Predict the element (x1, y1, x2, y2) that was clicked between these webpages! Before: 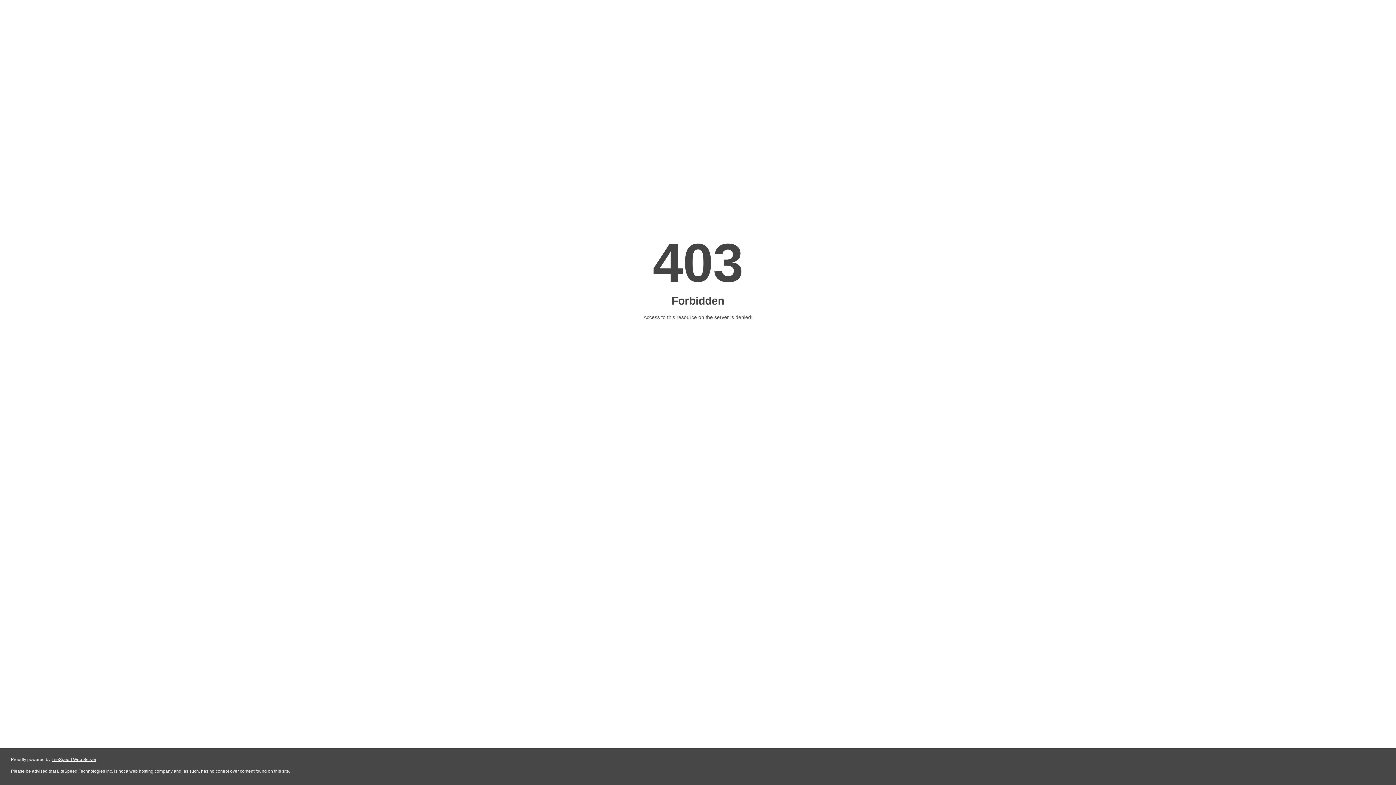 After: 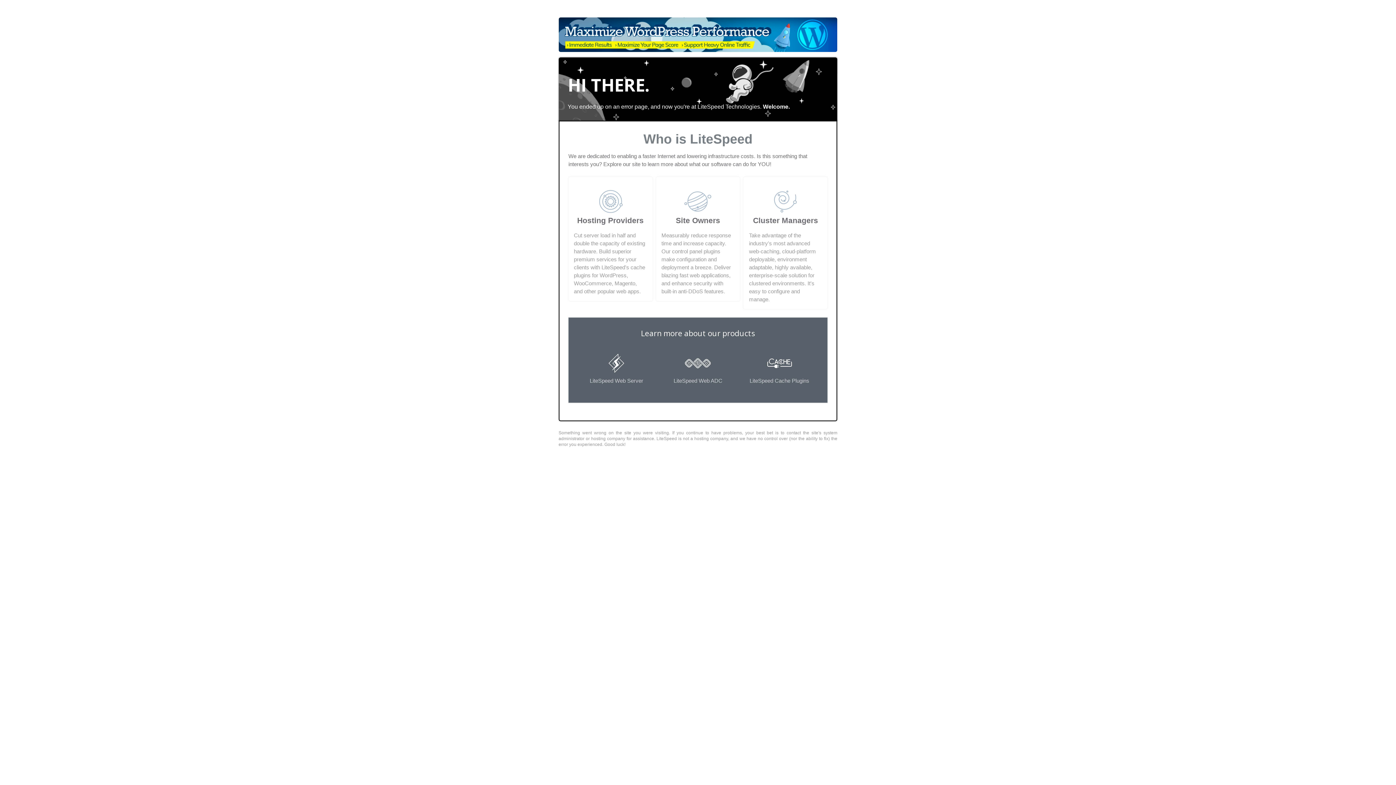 Action: bbox: (51, 757, 96, 762) label: LiteSpeed Web Server